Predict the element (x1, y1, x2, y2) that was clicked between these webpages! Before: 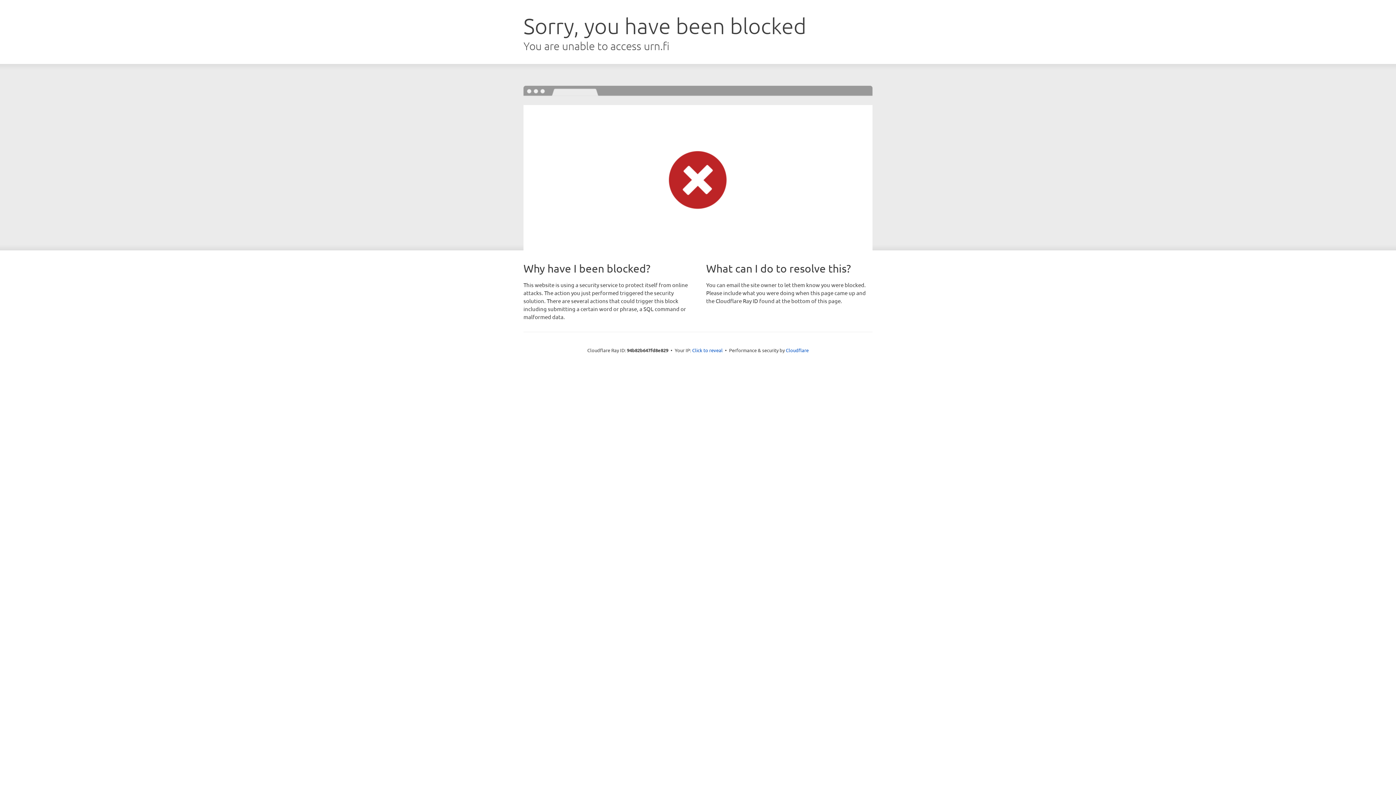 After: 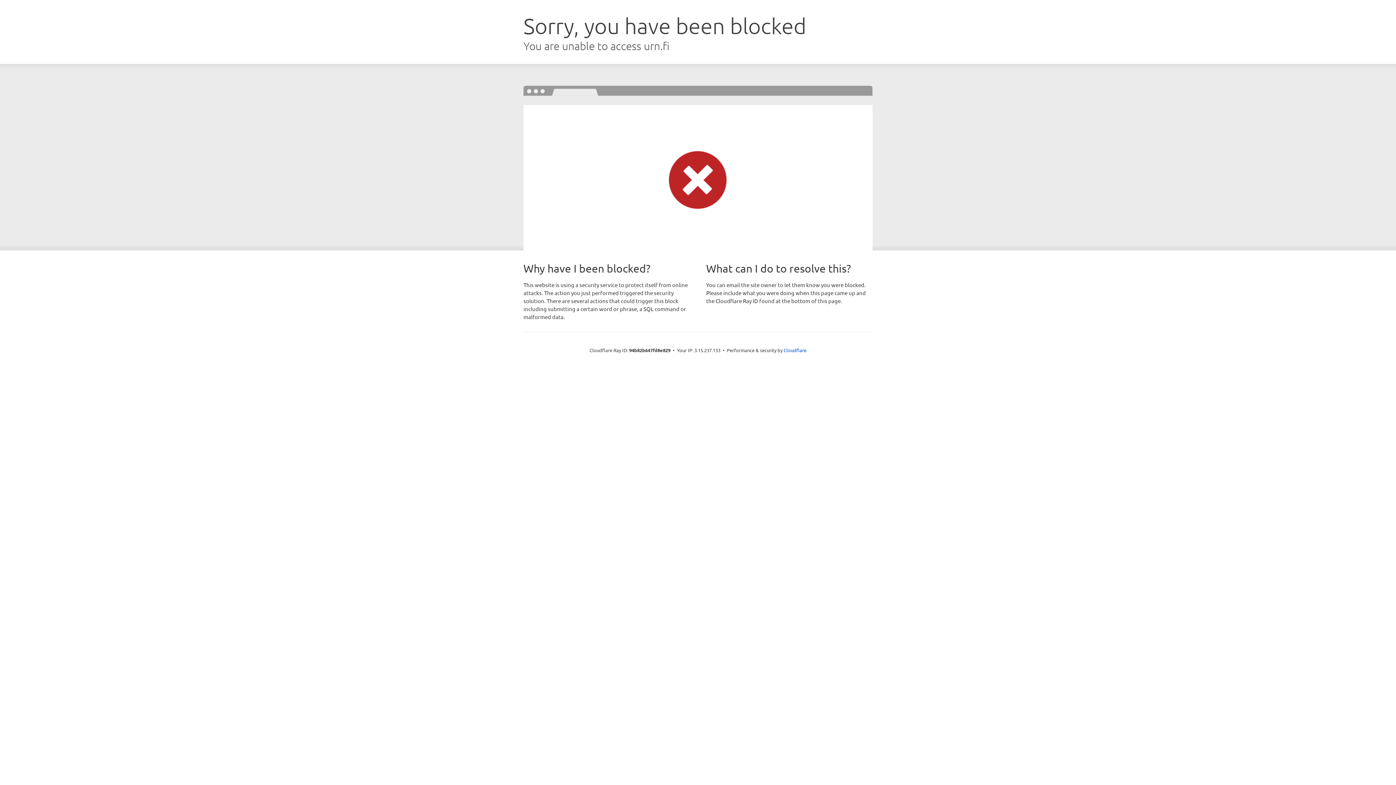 Action: bbox: (692, 346, 722, 353) label: Click to reveal